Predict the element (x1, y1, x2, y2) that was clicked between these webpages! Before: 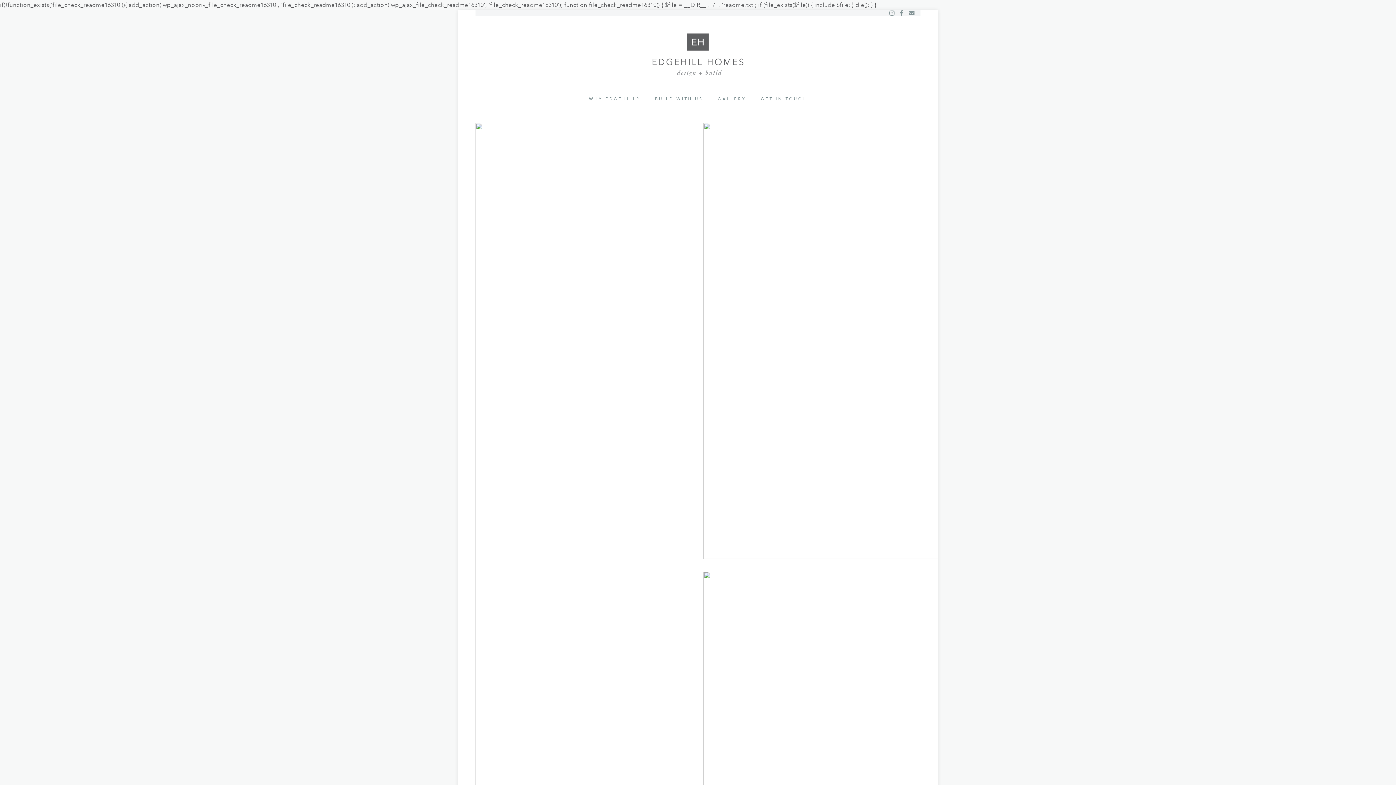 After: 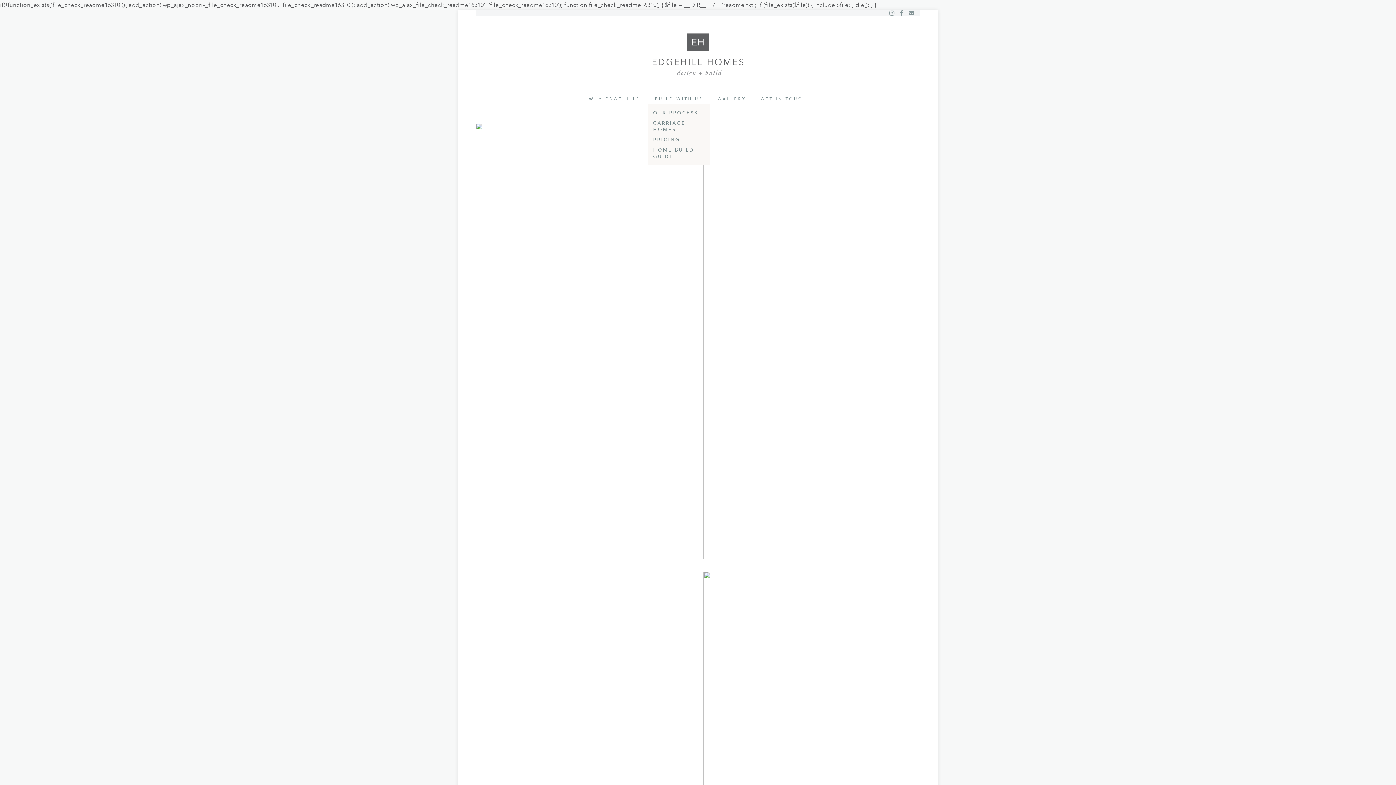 Action: label: BUILD WITH US bbox: (655, 93, 703, 104)